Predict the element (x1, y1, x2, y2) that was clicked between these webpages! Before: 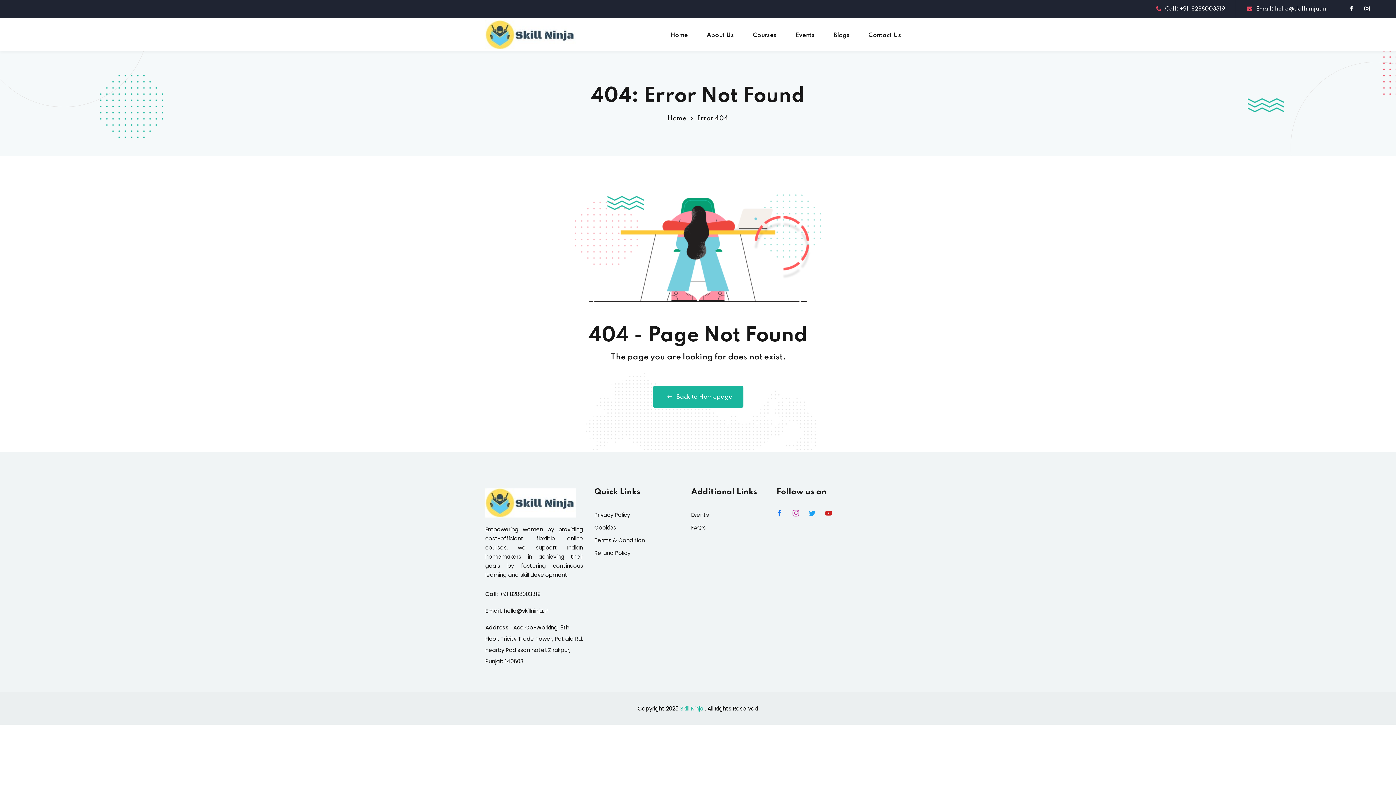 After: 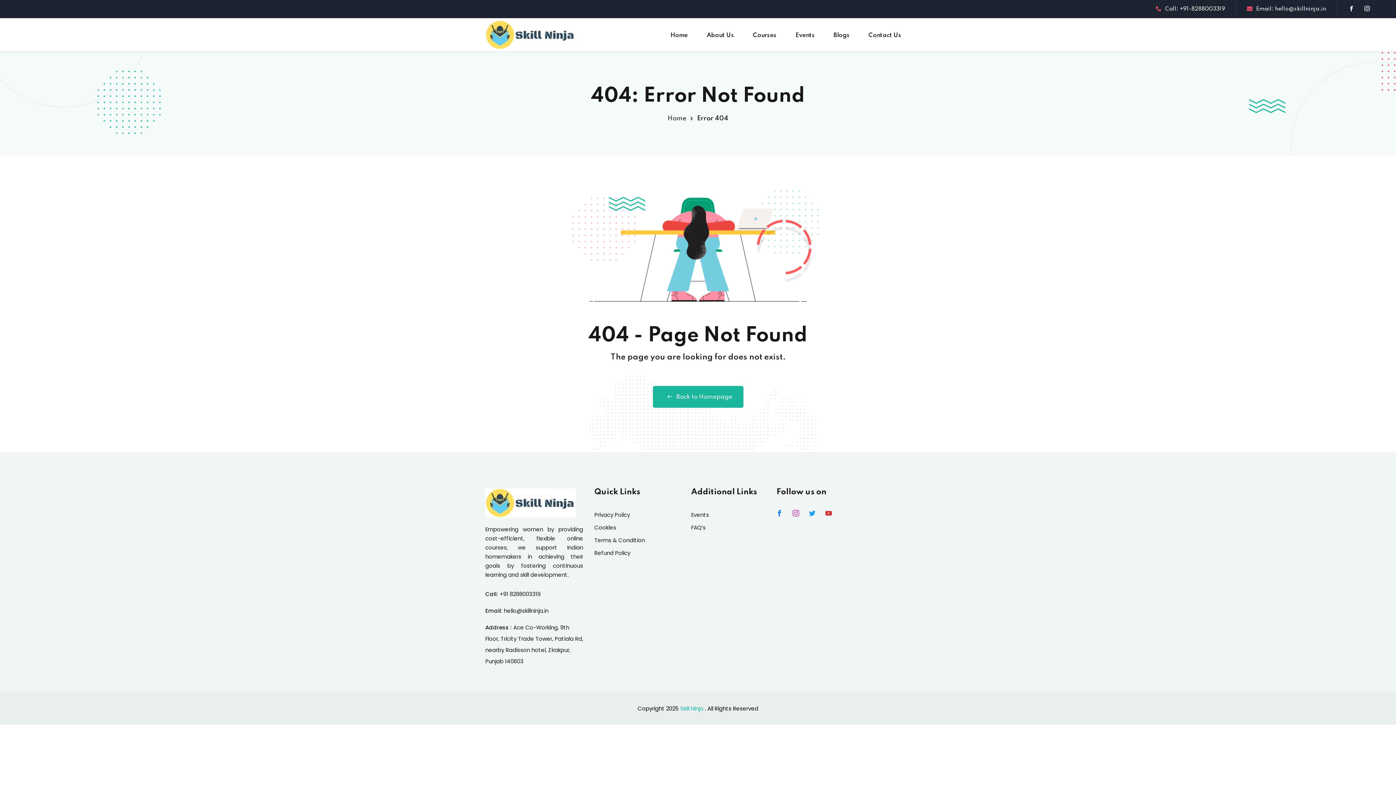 Action: bbox: (822, 506, 835, 520) label: Icon-youtube